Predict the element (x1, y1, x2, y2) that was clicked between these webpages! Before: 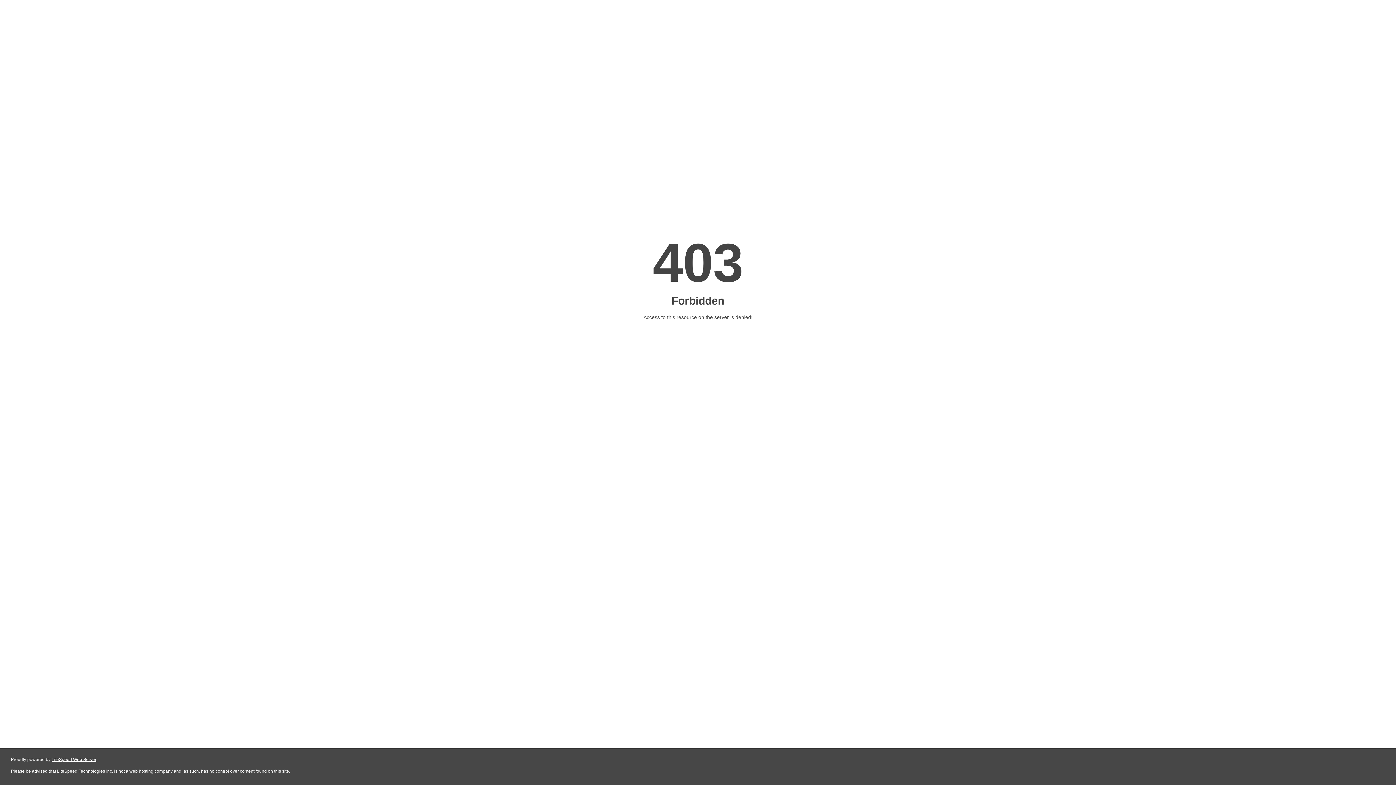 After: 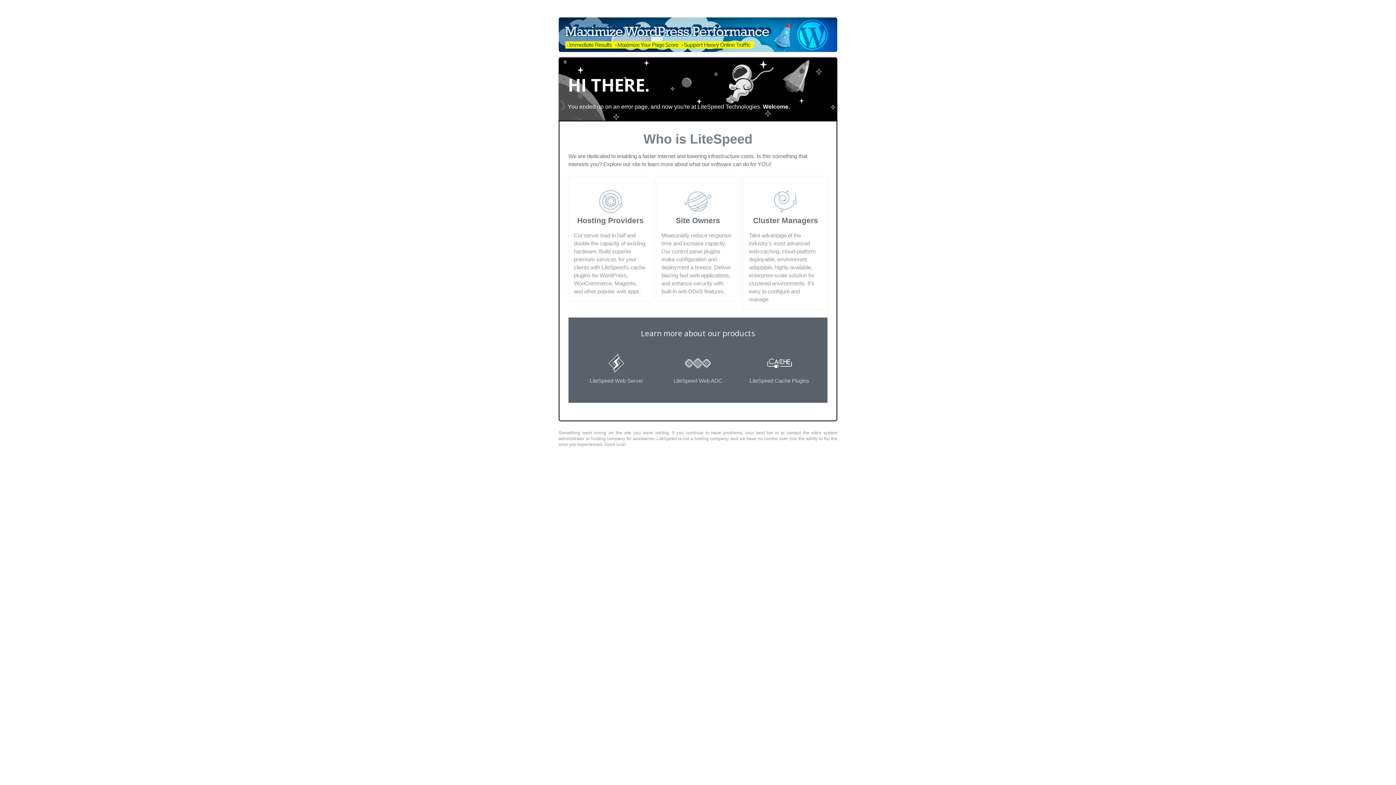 Action: label: LiteSpeed Web Server bbox: (51, 757, 96, 762)